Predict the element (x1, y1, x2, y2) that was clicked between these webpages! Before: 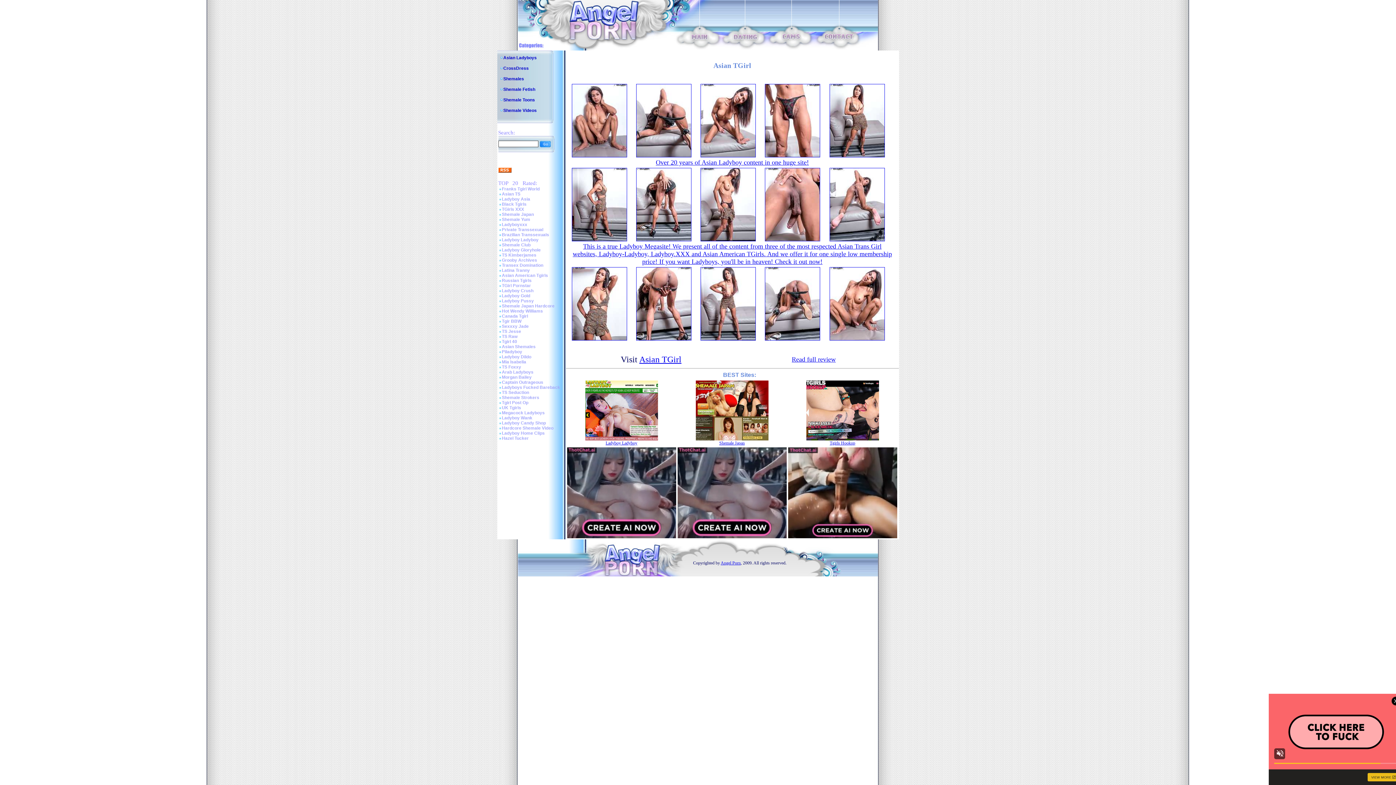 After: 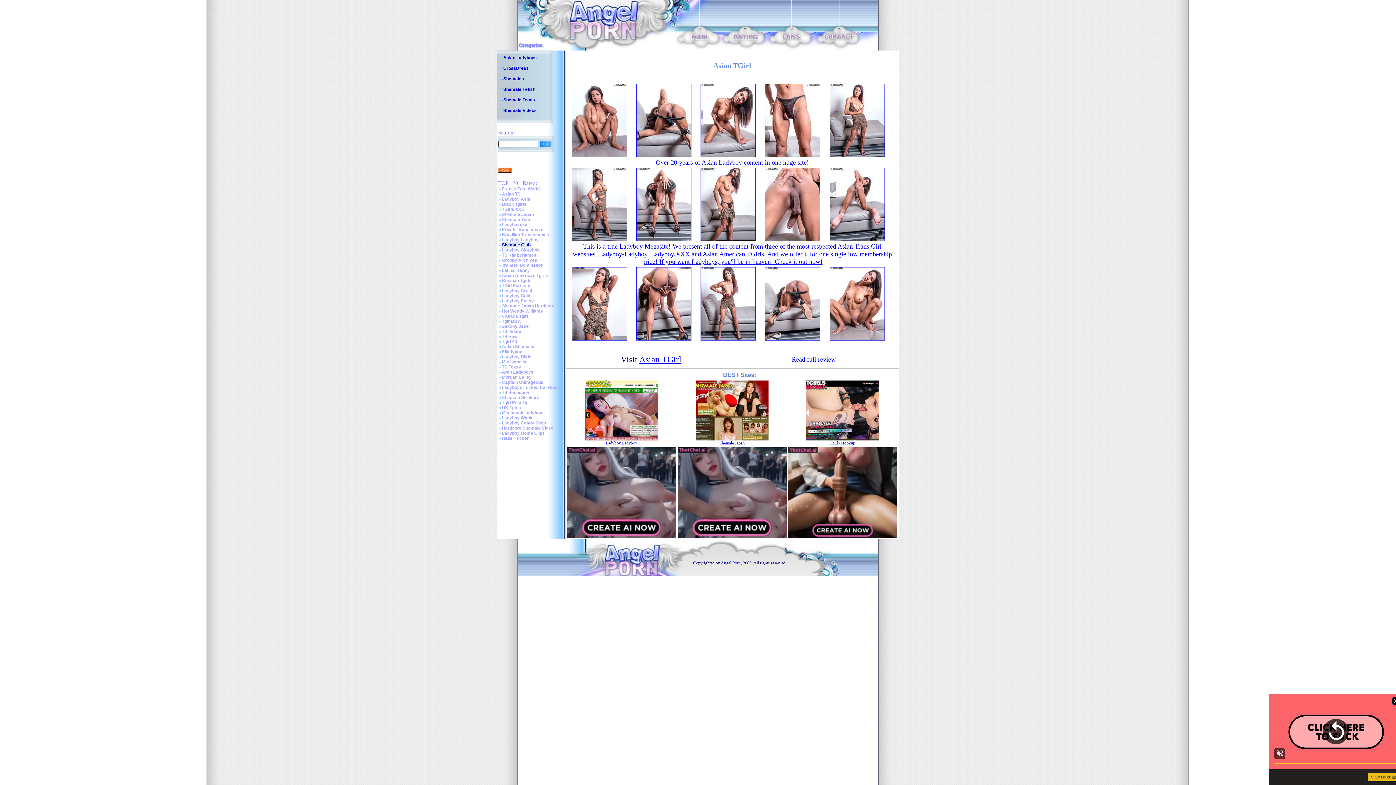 Action: label: Shemale Club bbox: (502, 242, 530, 247)